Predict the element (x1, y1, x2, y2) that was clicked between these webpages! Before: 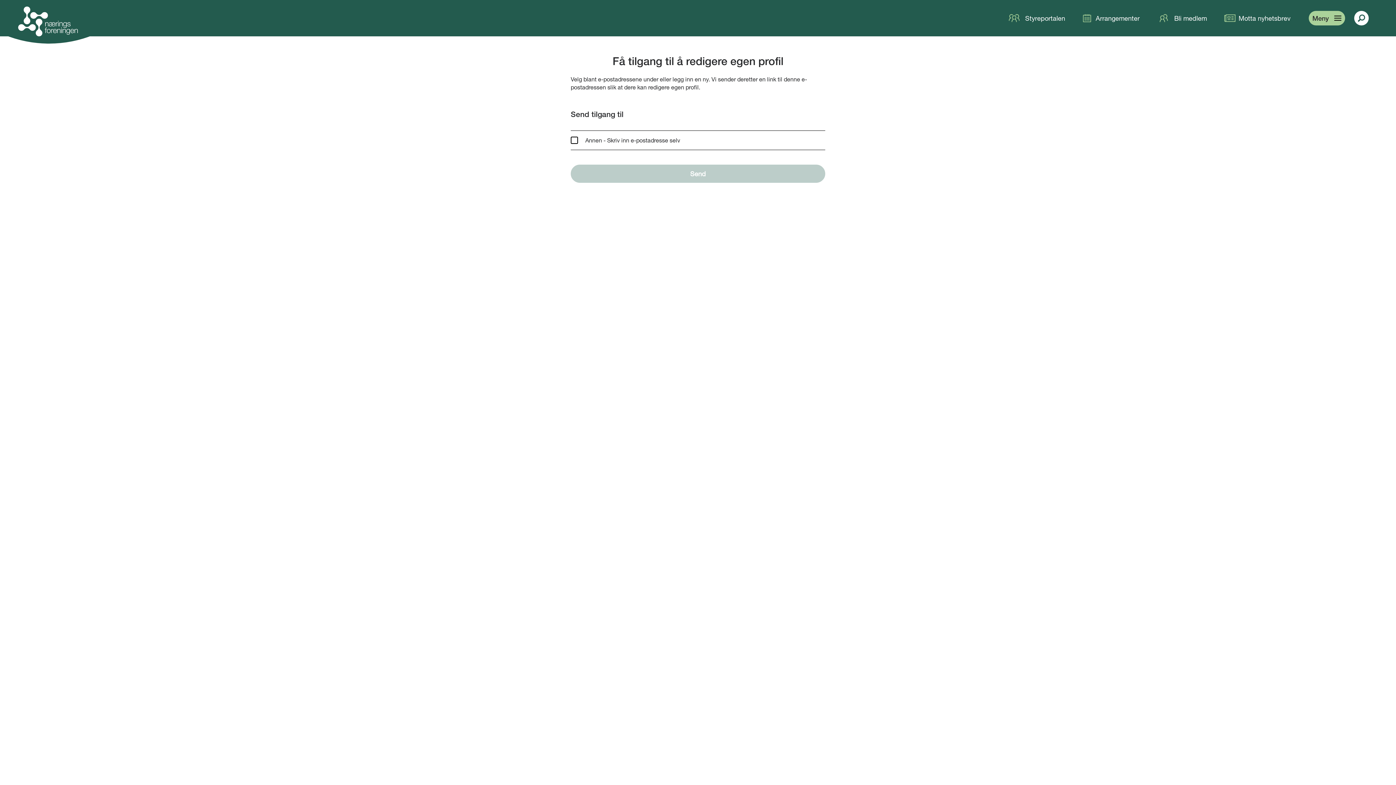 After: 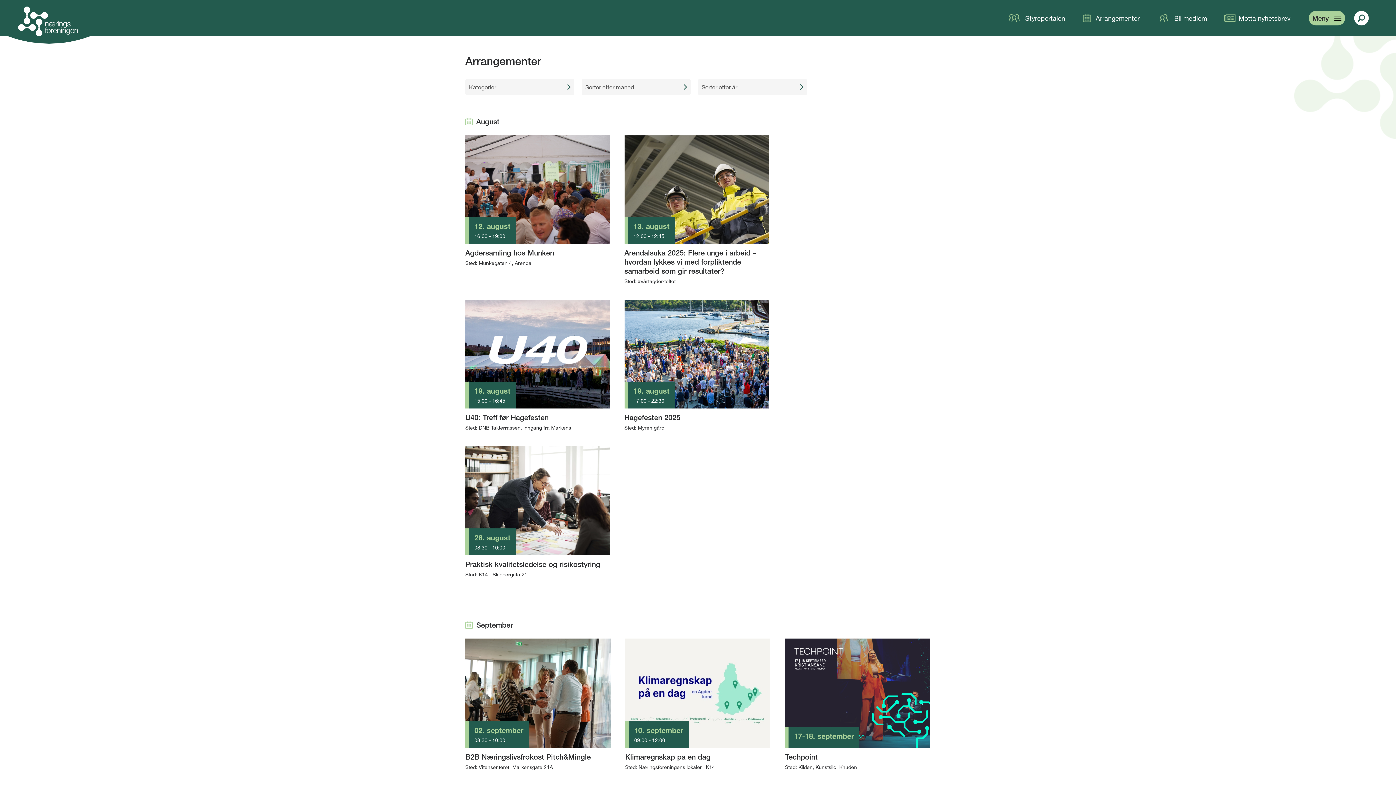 Action: label: Arrangementer bbox: (1096, 14, 1140, 22)